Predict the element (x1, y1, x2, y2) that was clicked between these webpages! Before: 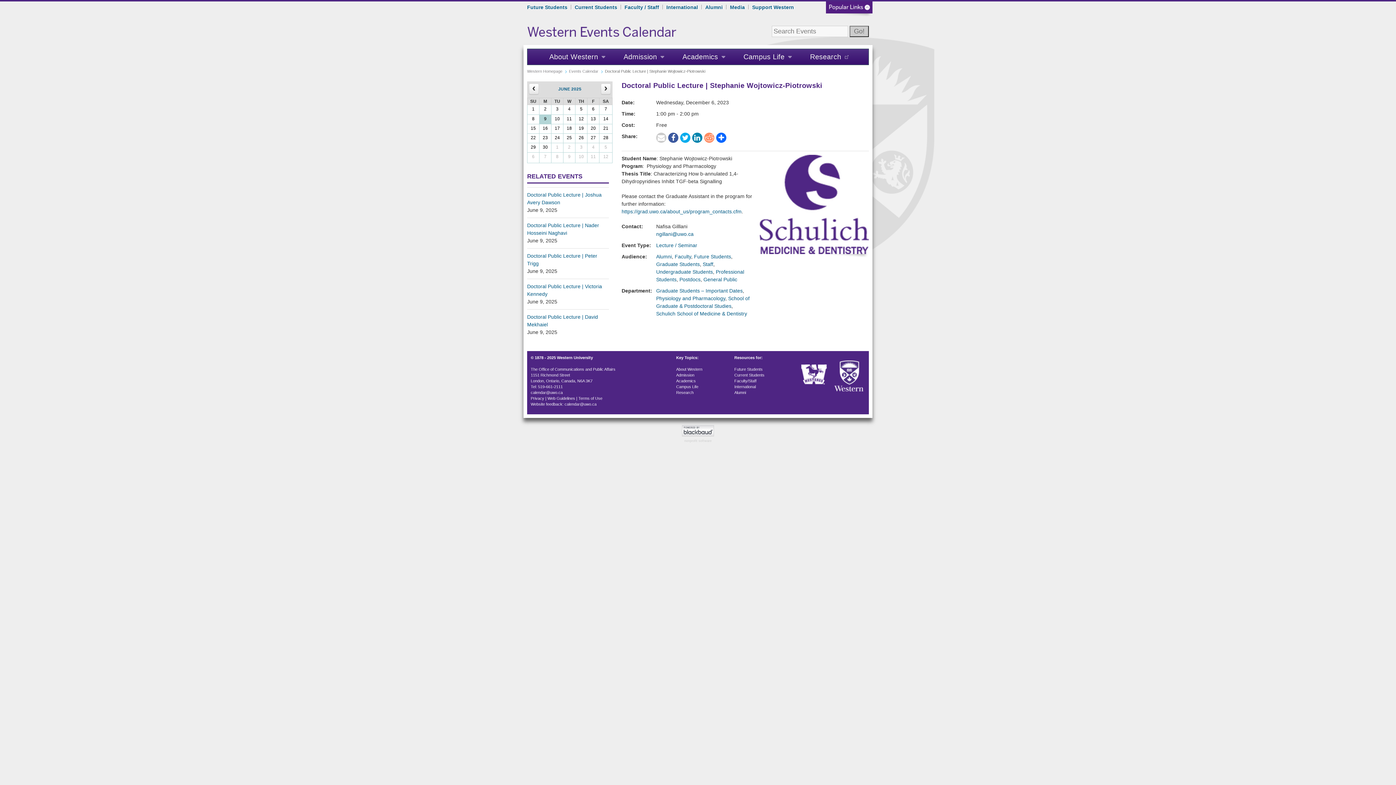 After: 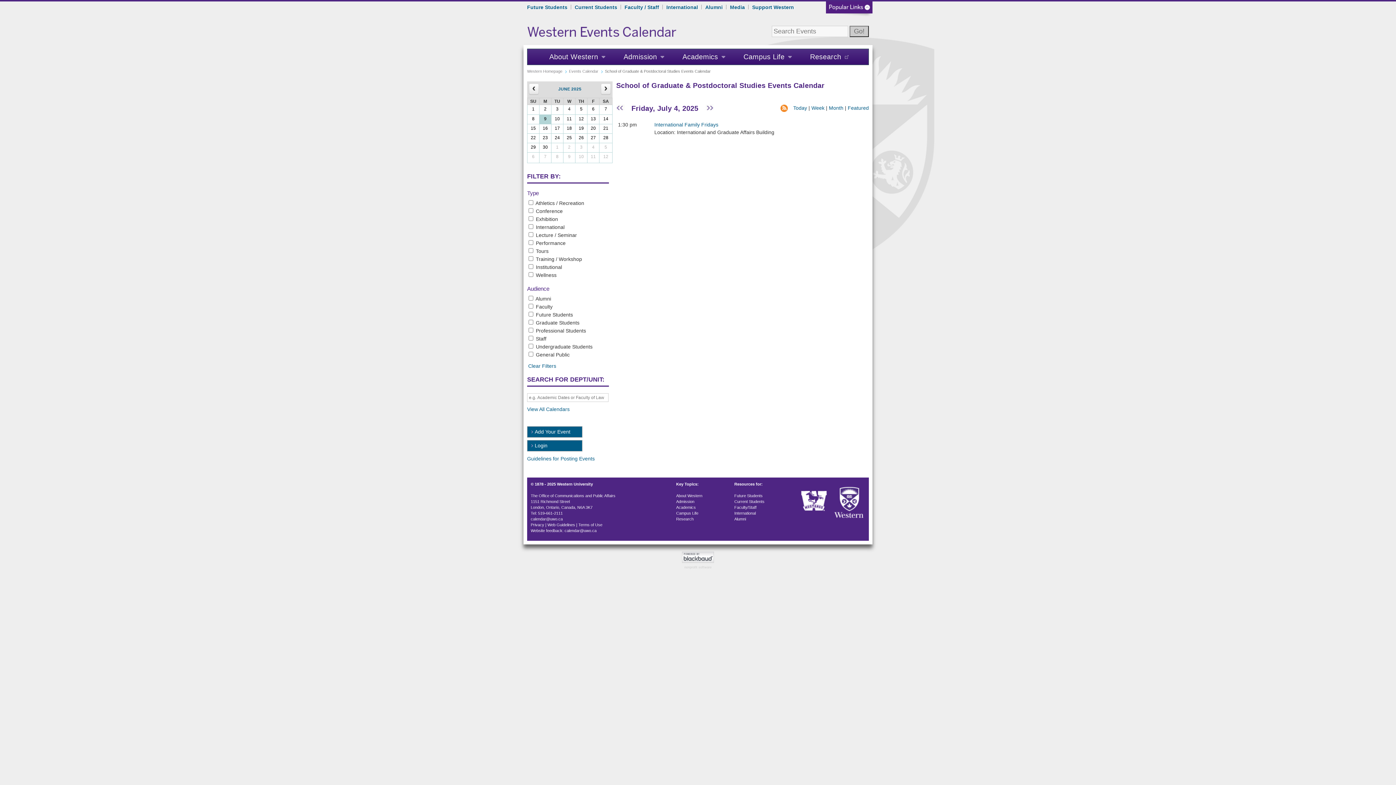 Action: bbox: (592, 144, 594, 149) label: 4